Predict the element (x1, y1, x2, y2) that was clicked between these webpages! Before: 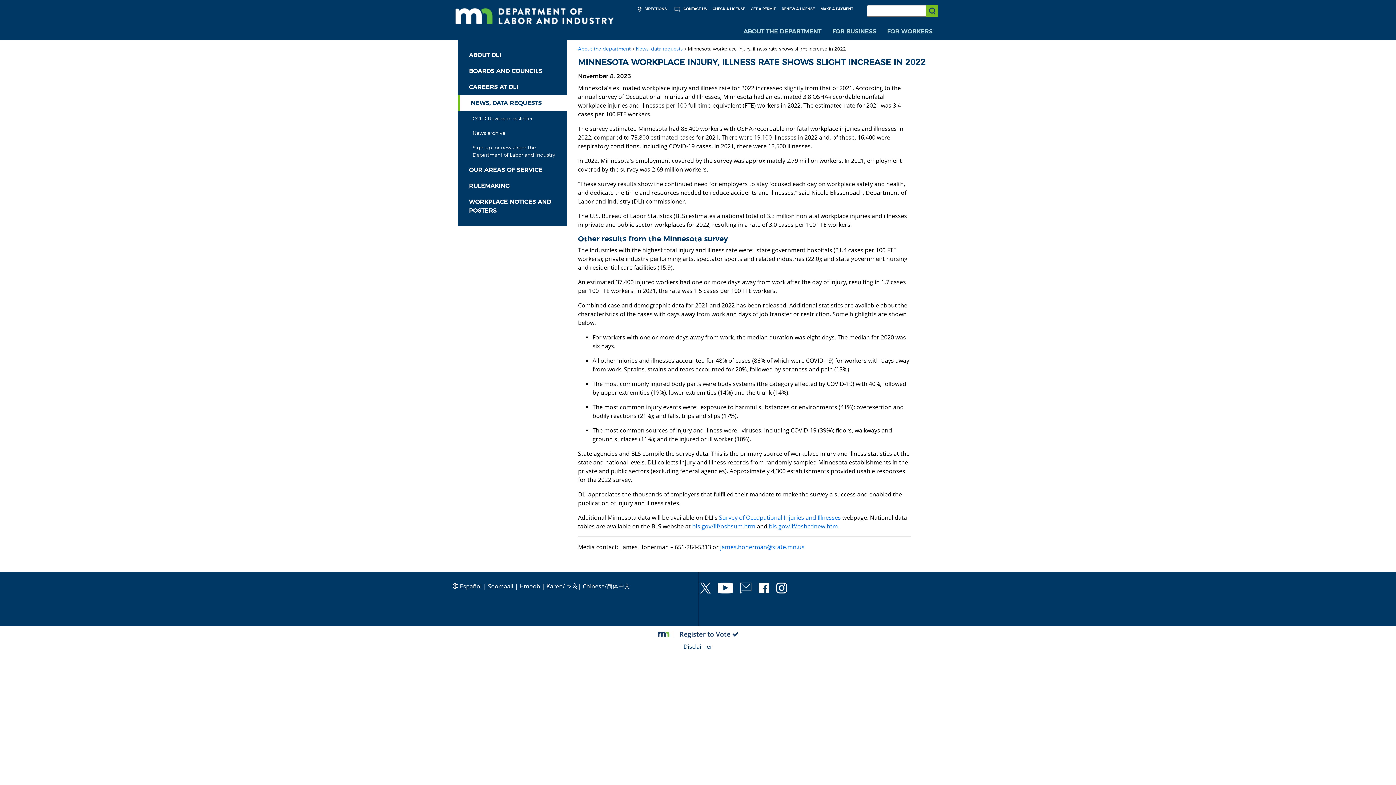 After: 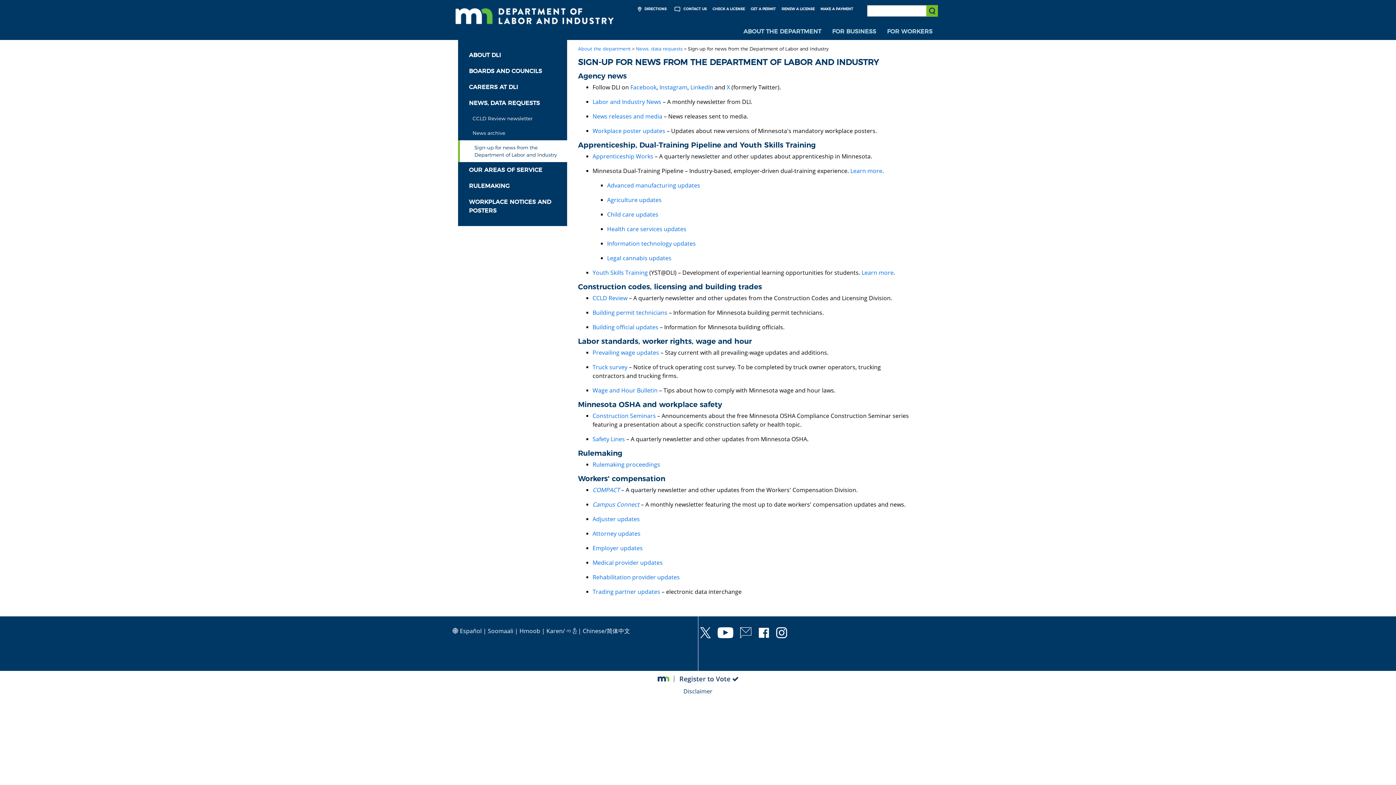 Action: bbox: (458, 140, 567, 162) label: Sign-up for news from the Department of Labor and Industry